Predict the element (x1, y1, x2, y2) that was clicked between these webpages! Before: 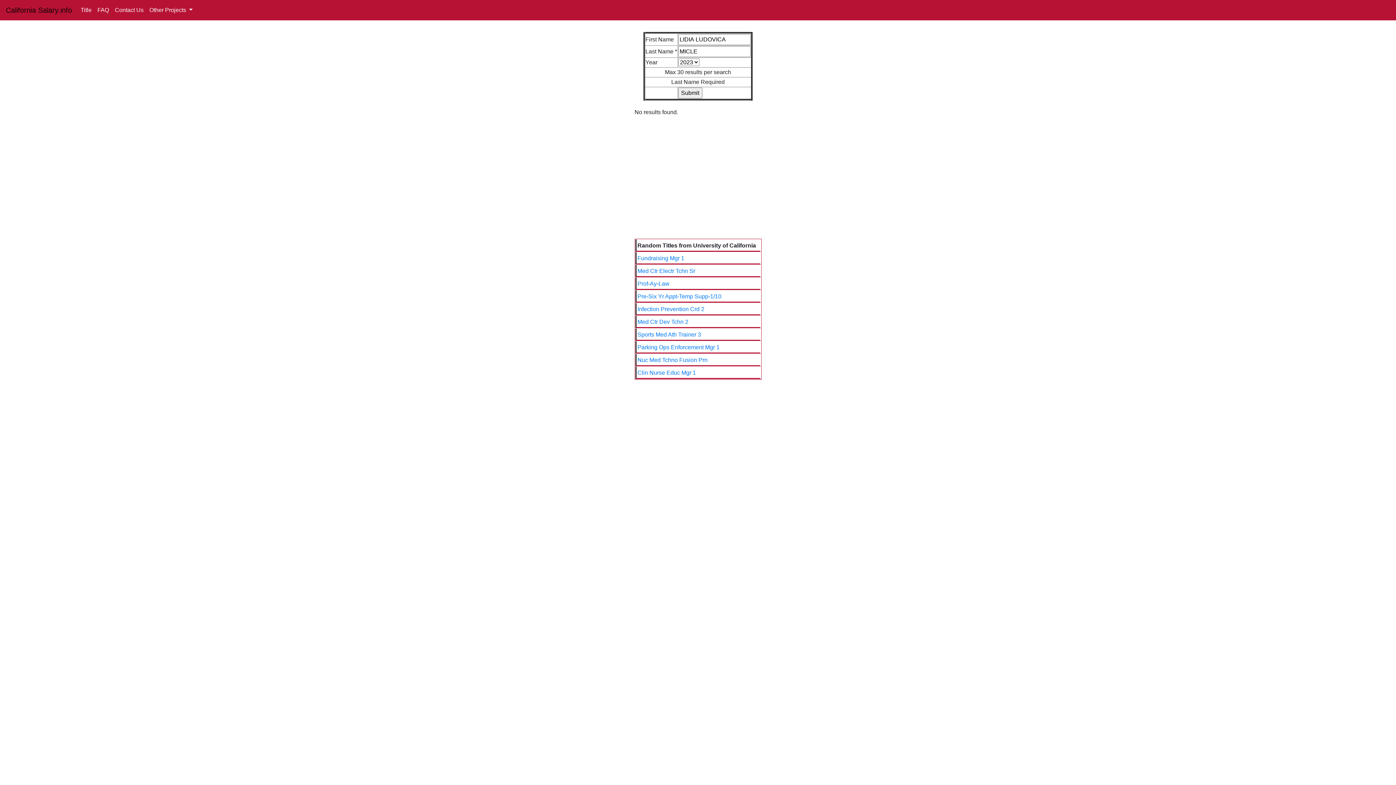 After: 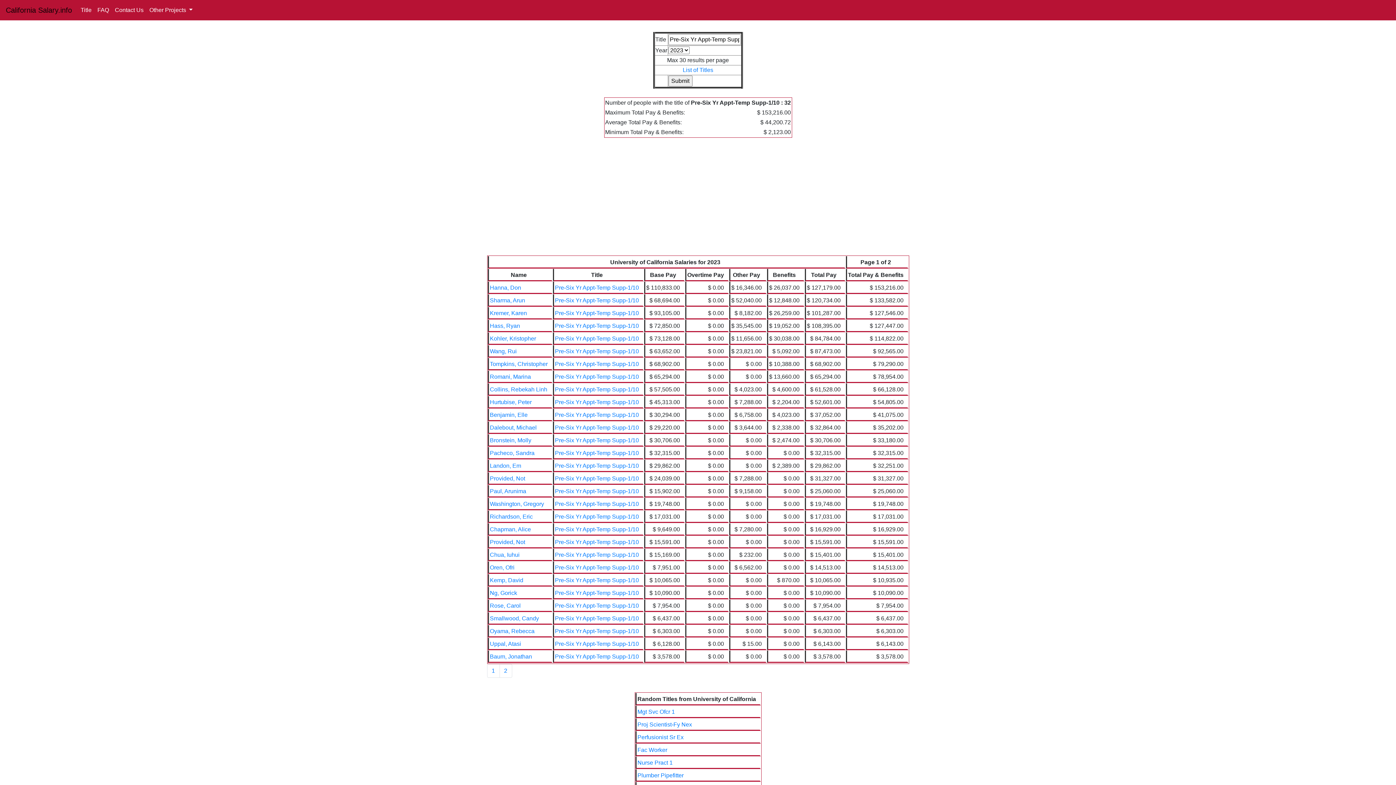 Action: bbox: (637, 293, 721, 299) label: Pre-Six Yr Appt-Temp Supp-1/10